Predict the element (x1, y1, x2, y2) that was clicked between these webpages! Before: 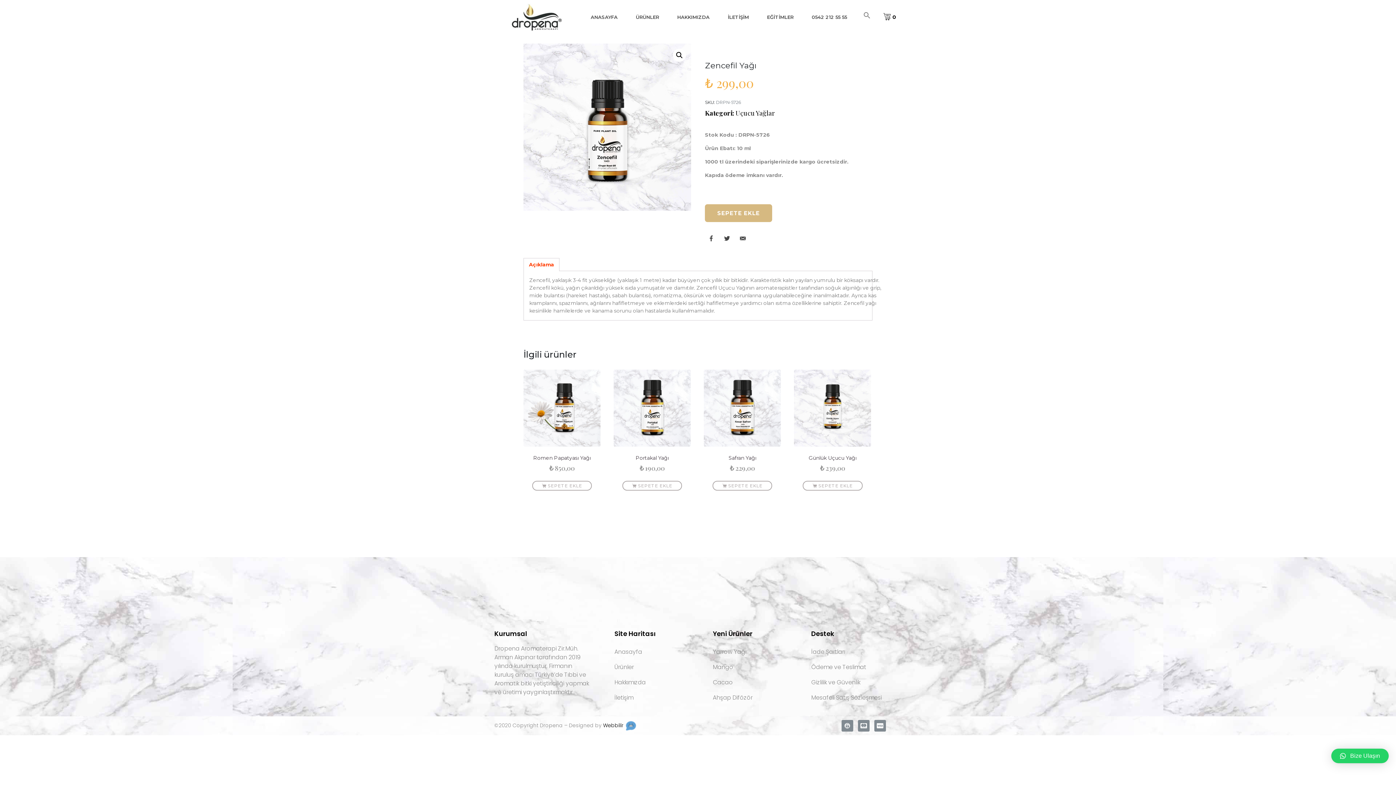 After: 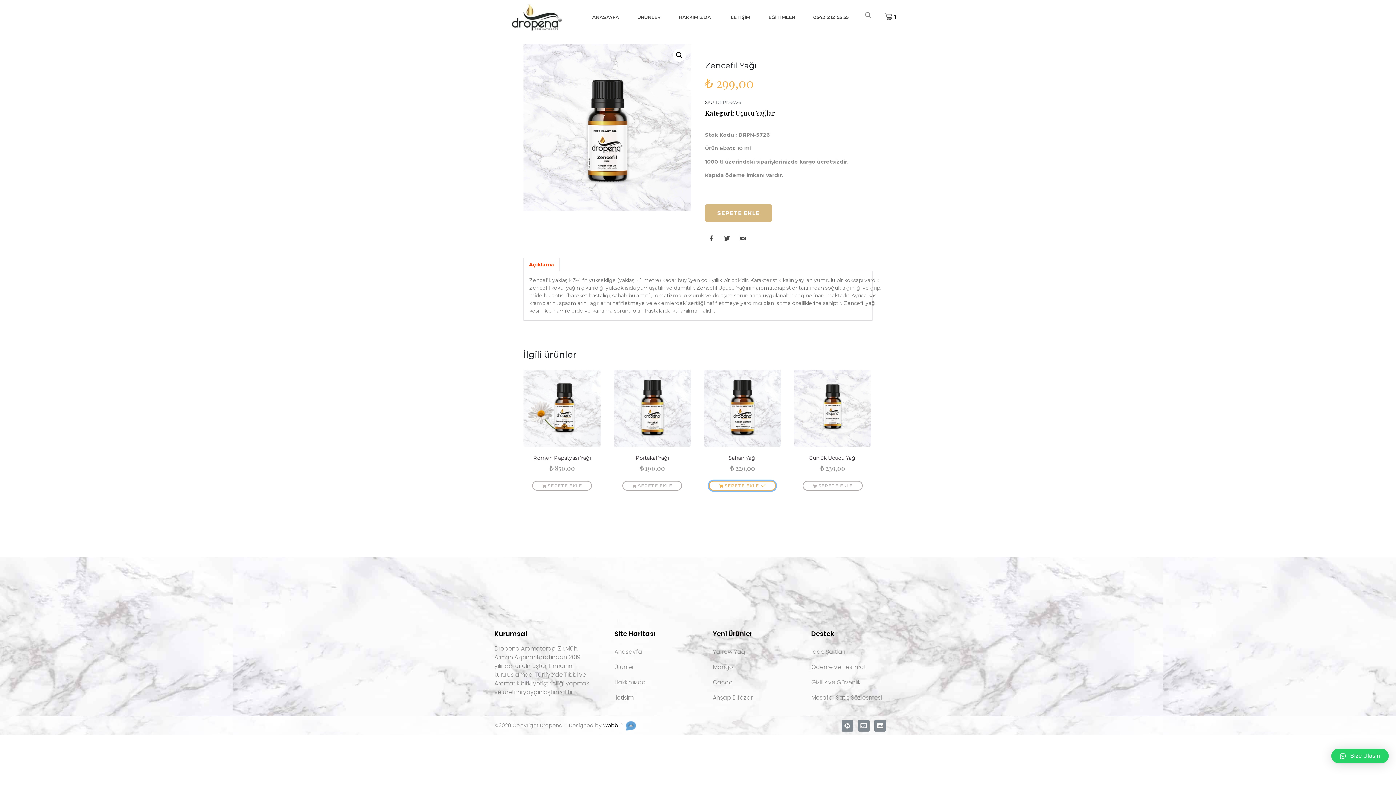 Action: label: “Safran Yağı” ürününü sepete ekle bbox: (712, 481, 772, 490)